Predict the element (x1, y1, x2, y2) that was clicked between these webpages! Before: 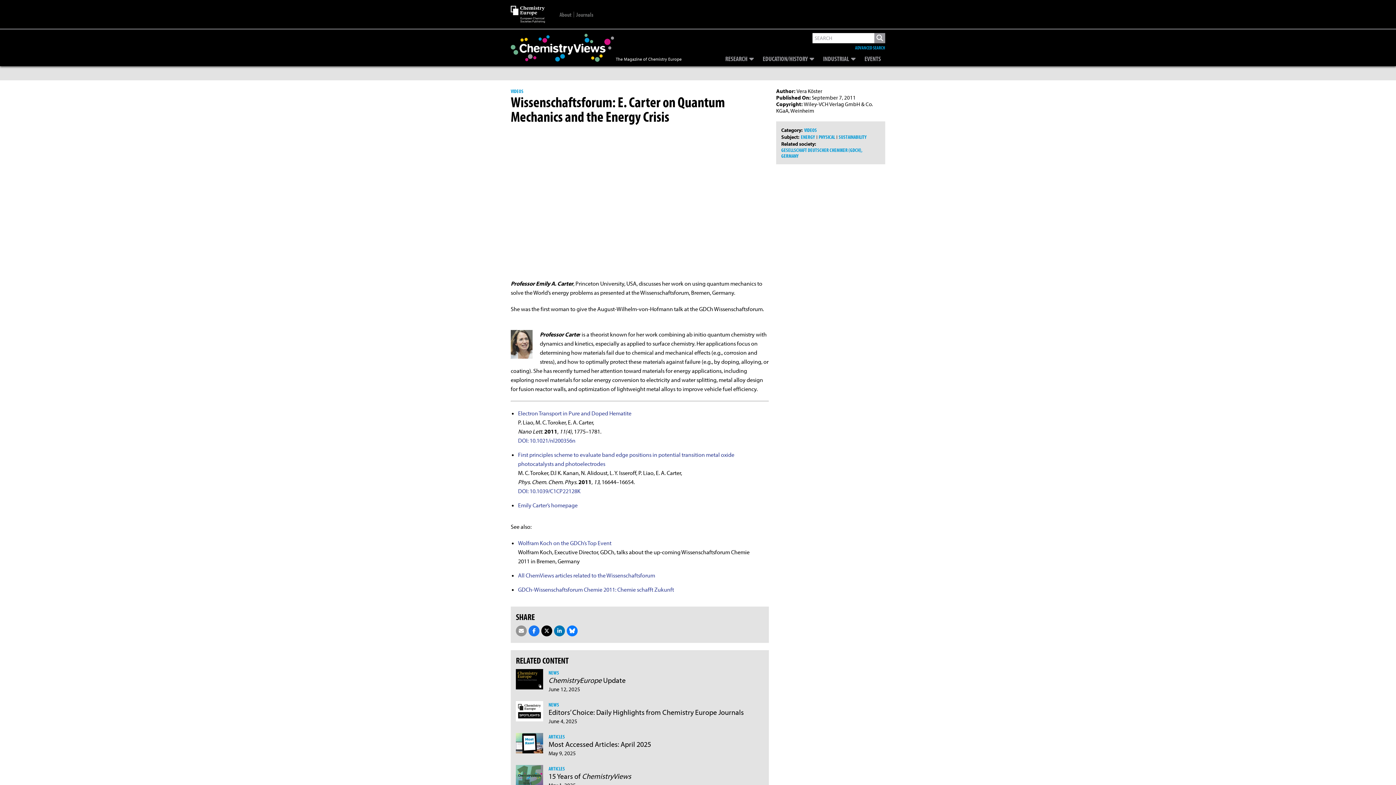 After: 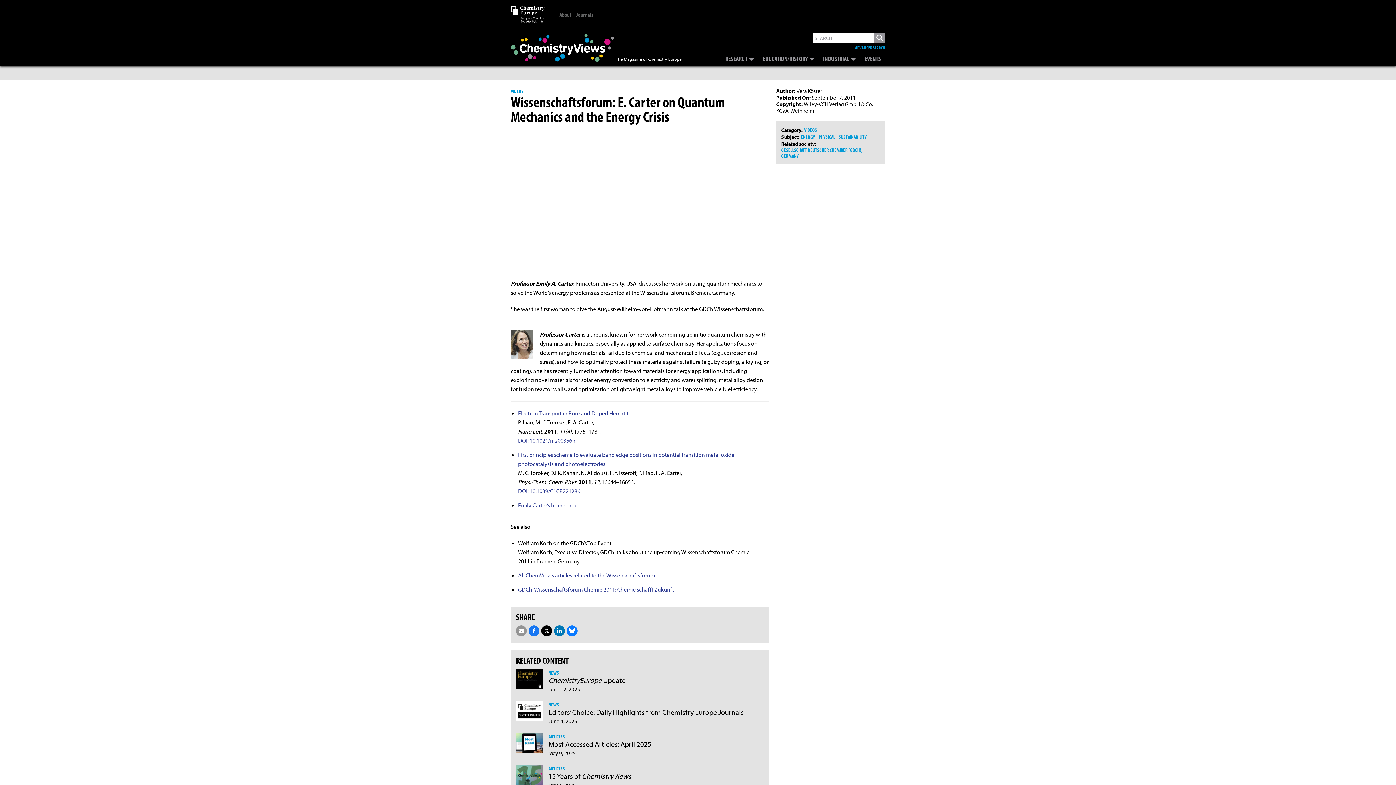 Action: label: Wolfram Koch on the GDCh’s Top Event bbox: (518, 539, 611, 546)